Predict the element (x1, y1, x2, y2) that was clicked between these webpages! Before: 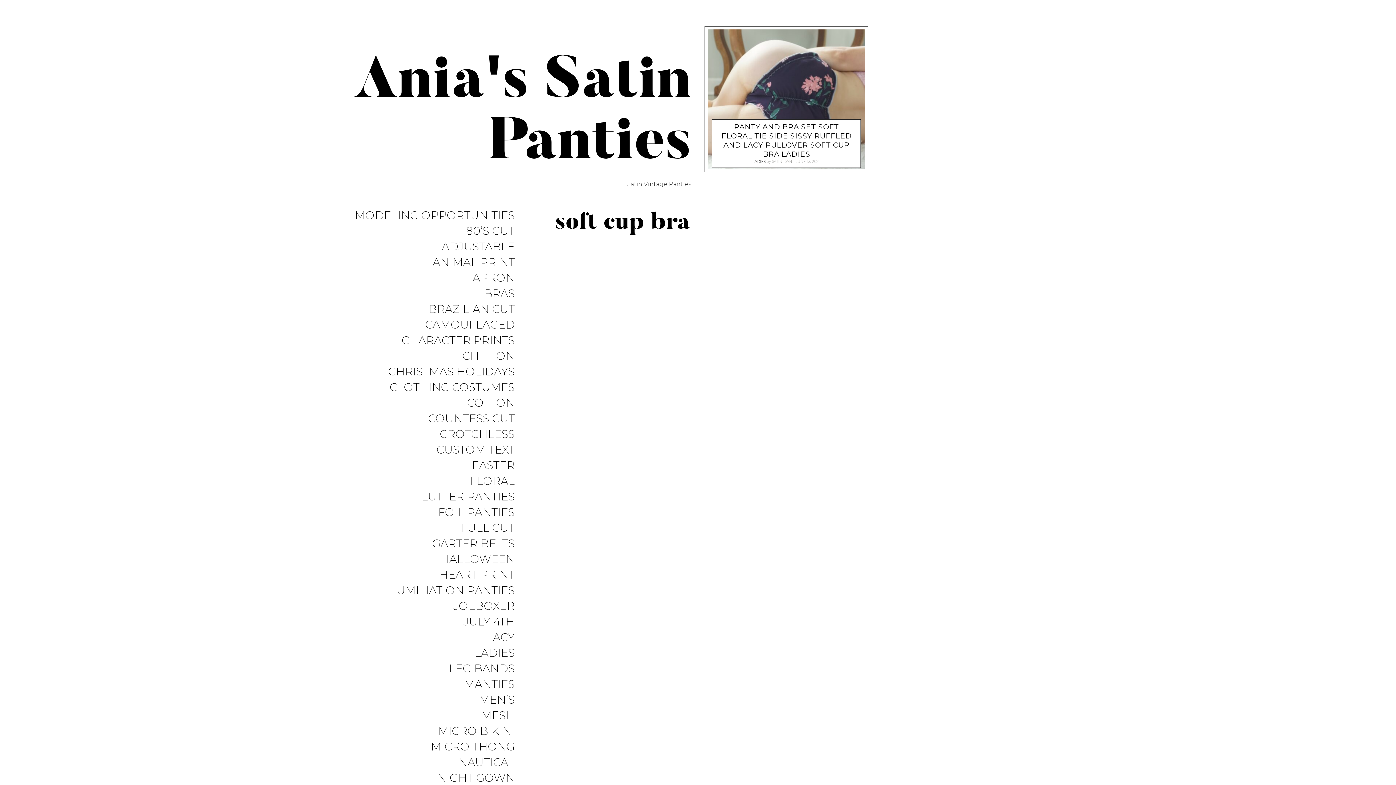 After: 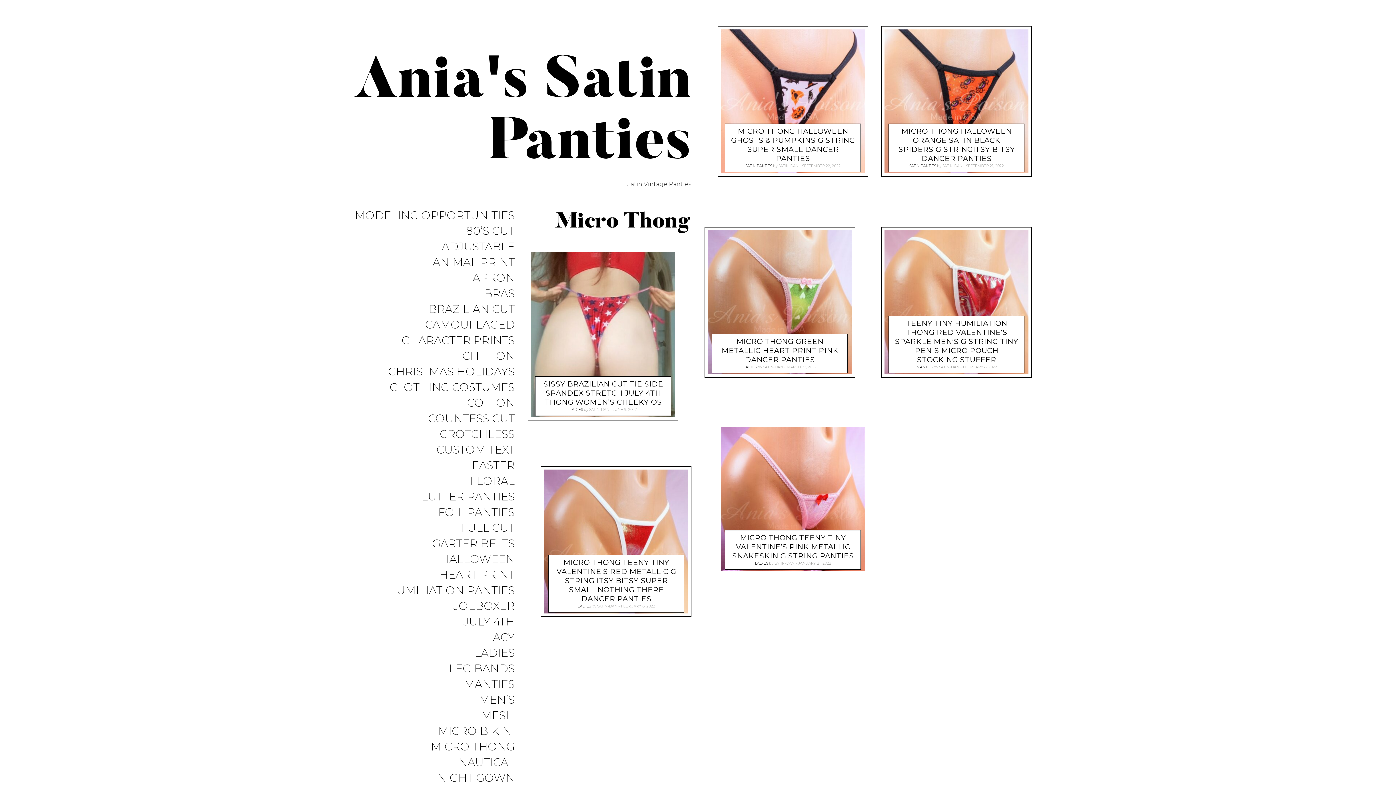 Action: label: MICRO THONG bbox: (430, 741, 514, 754)